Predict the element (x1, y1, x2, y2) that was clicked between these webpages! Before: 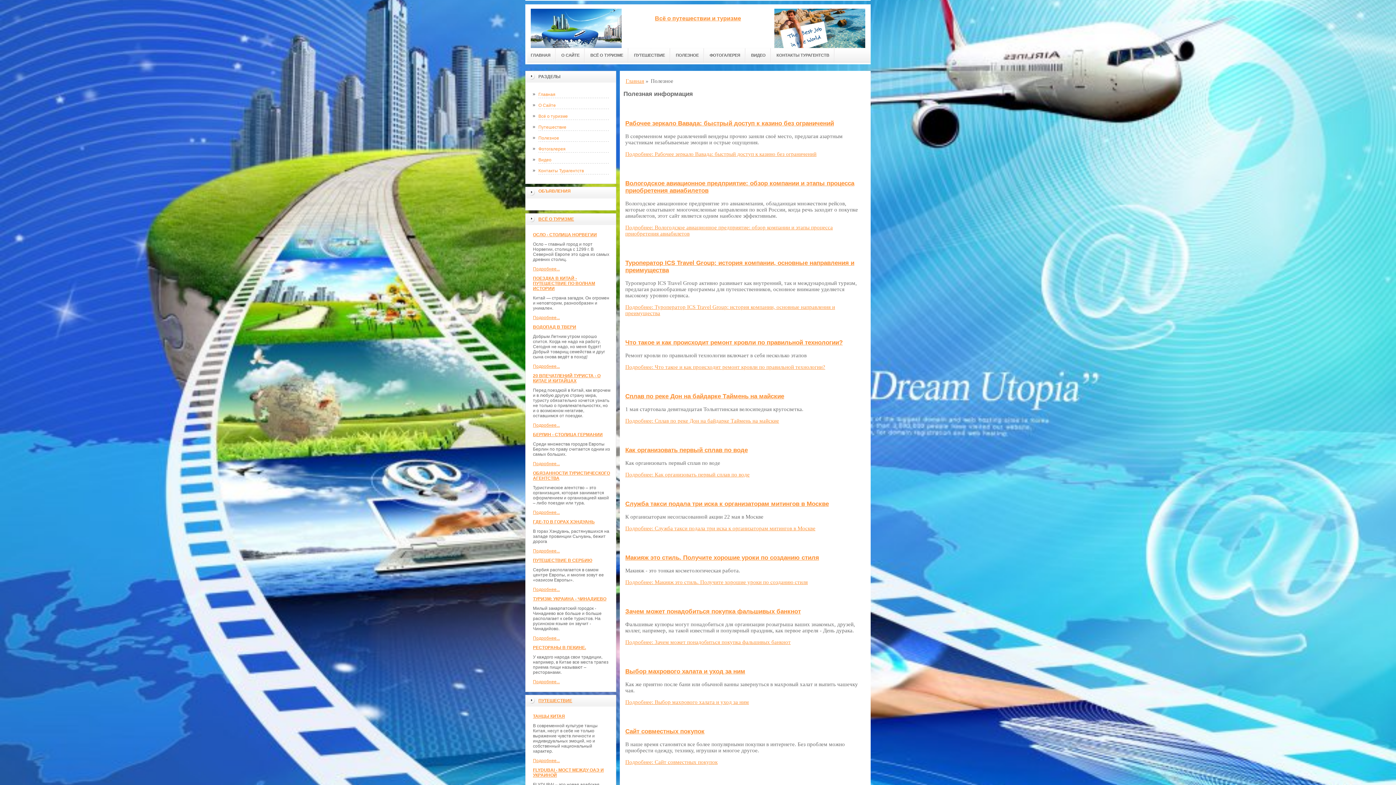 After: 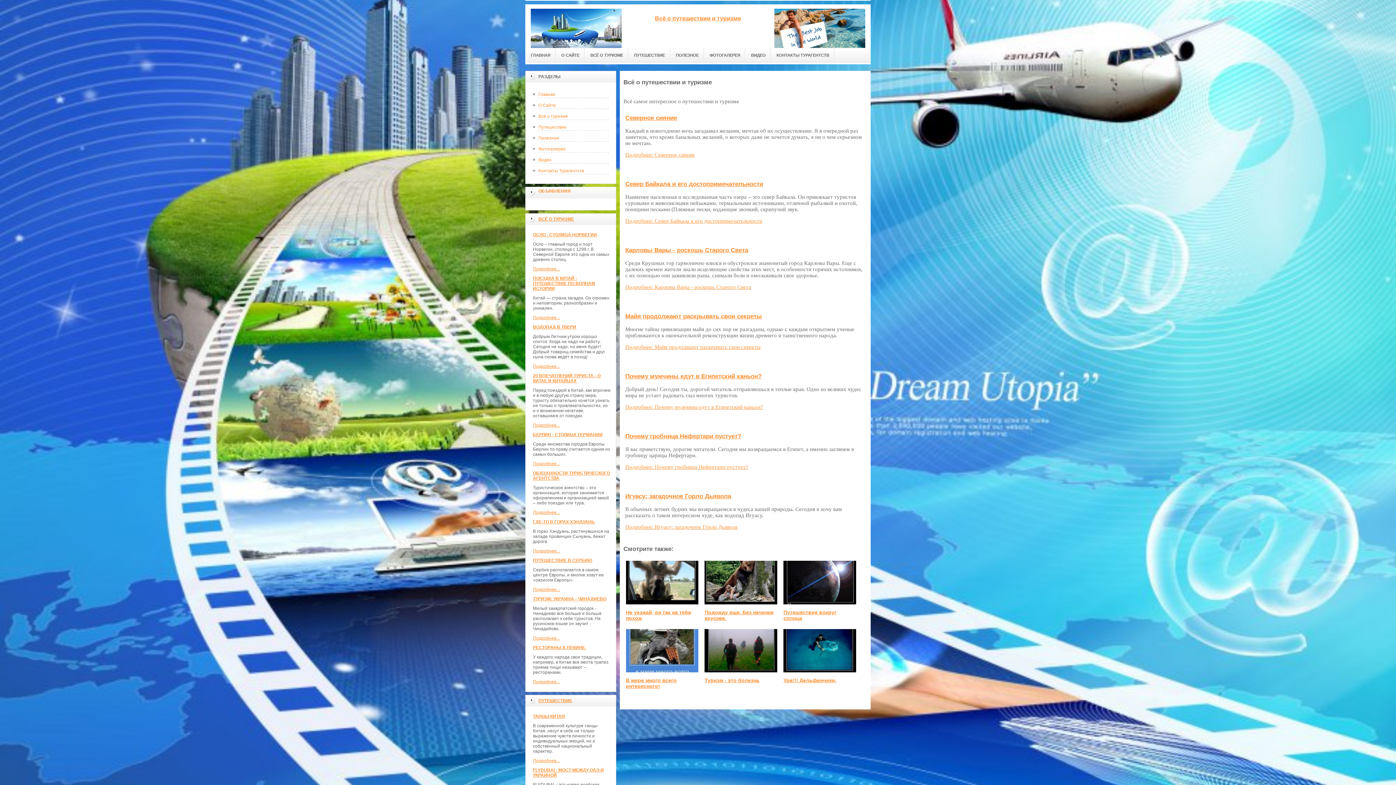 Action: label: ОБЪЯВЛЕНИЯ bbox: (533, 187, 614, 194)